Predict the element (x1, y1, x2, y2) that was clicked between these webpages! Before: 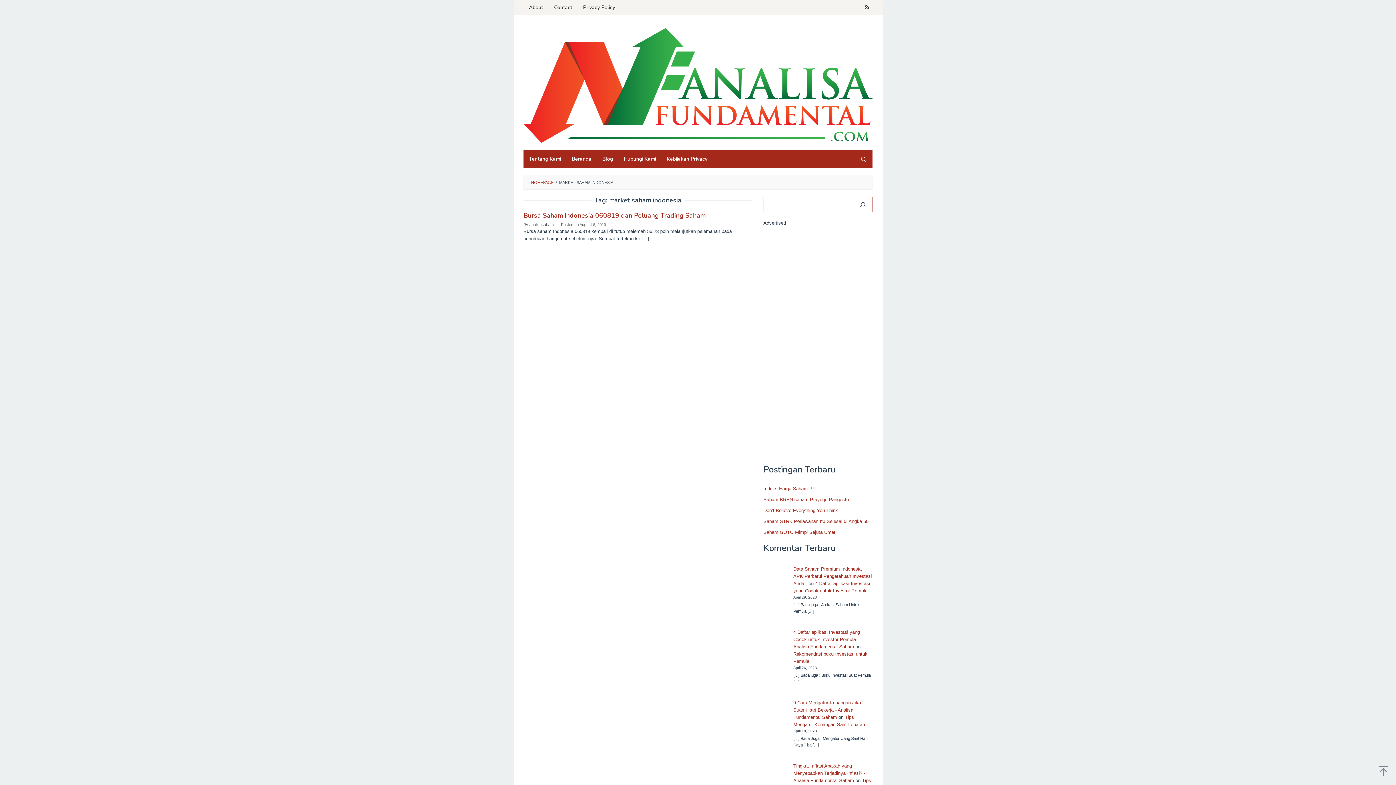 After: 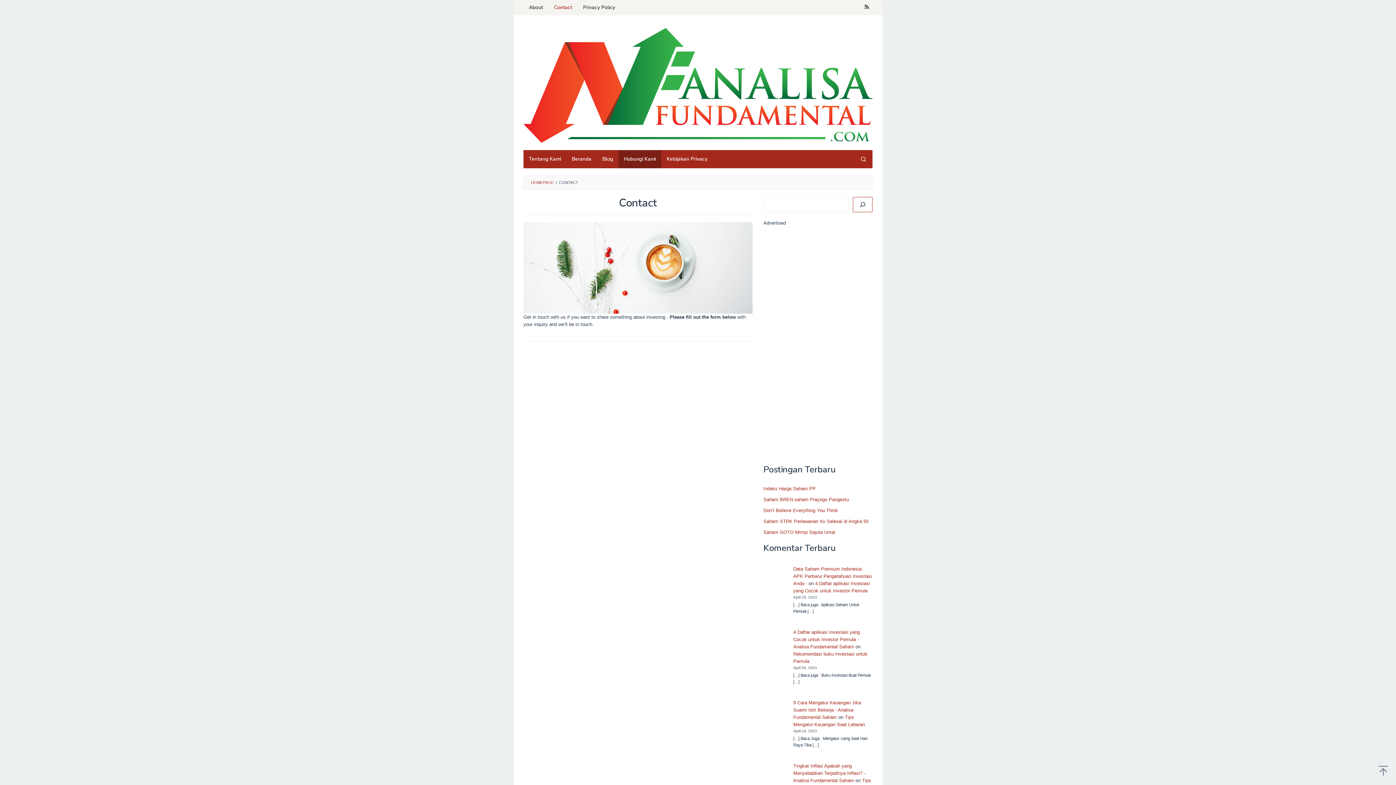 Action: bbox: (618, 150, 661, 168) label: Hubungi Kami